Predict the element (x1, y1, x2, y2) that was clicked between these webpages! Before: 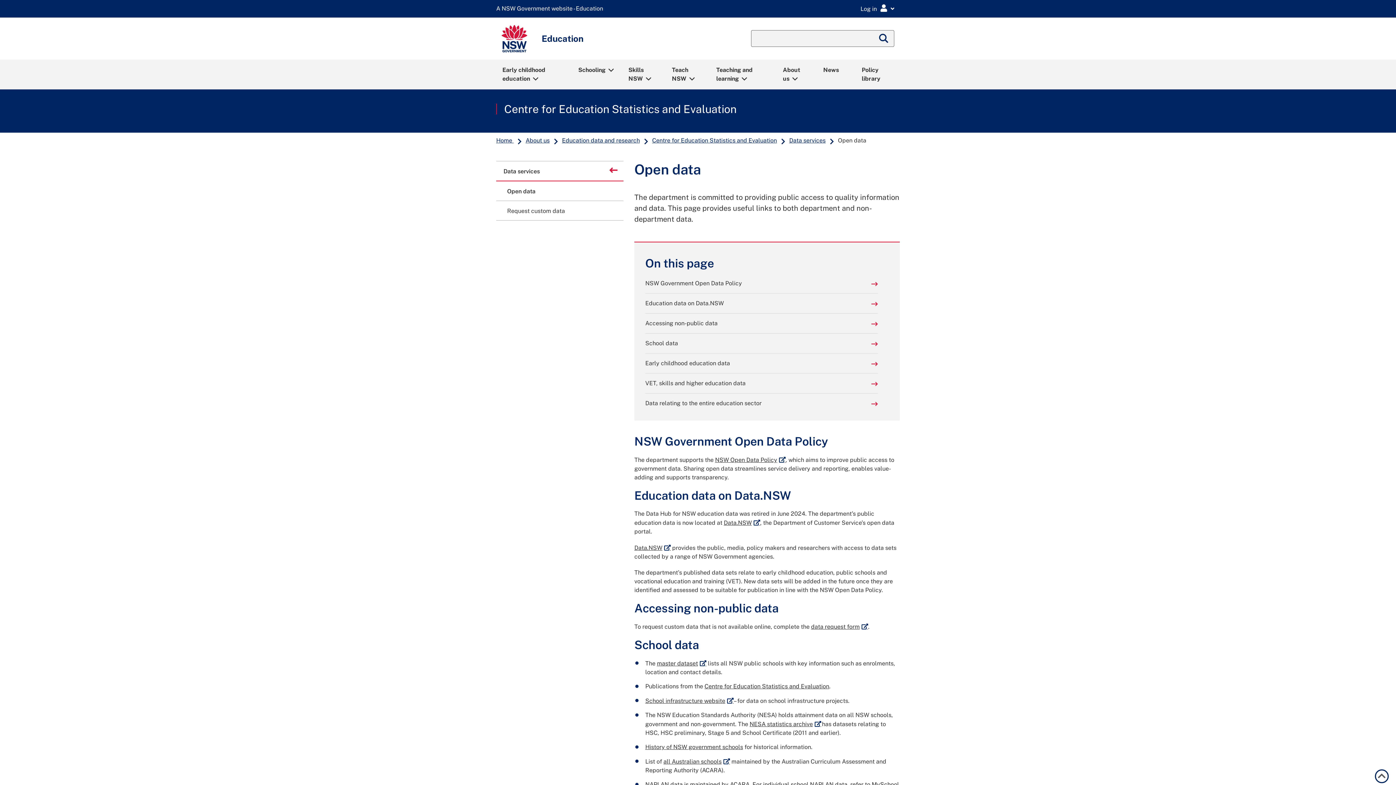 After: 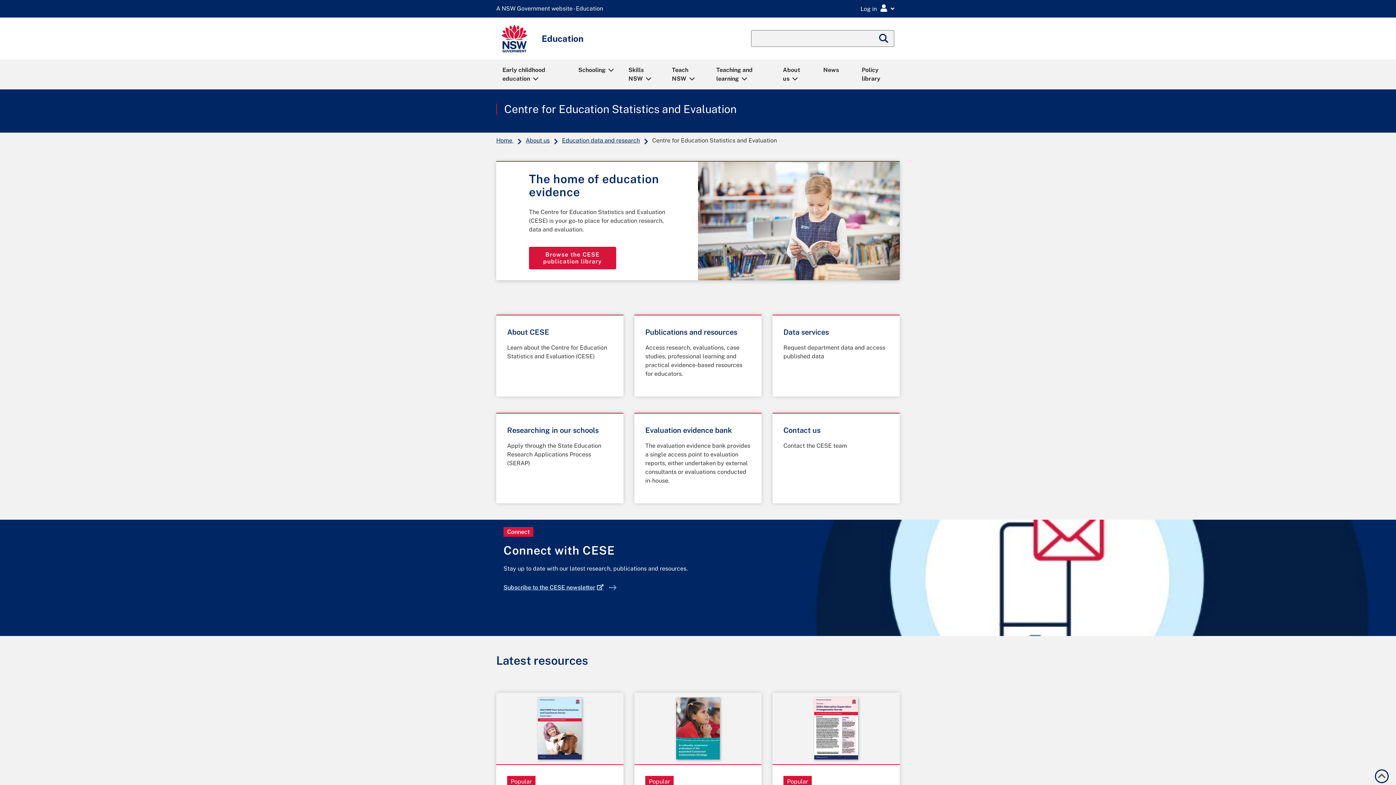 Action: label: Centre for Education Statistics and Evaluation bbox: (651, 137, 778, 143)